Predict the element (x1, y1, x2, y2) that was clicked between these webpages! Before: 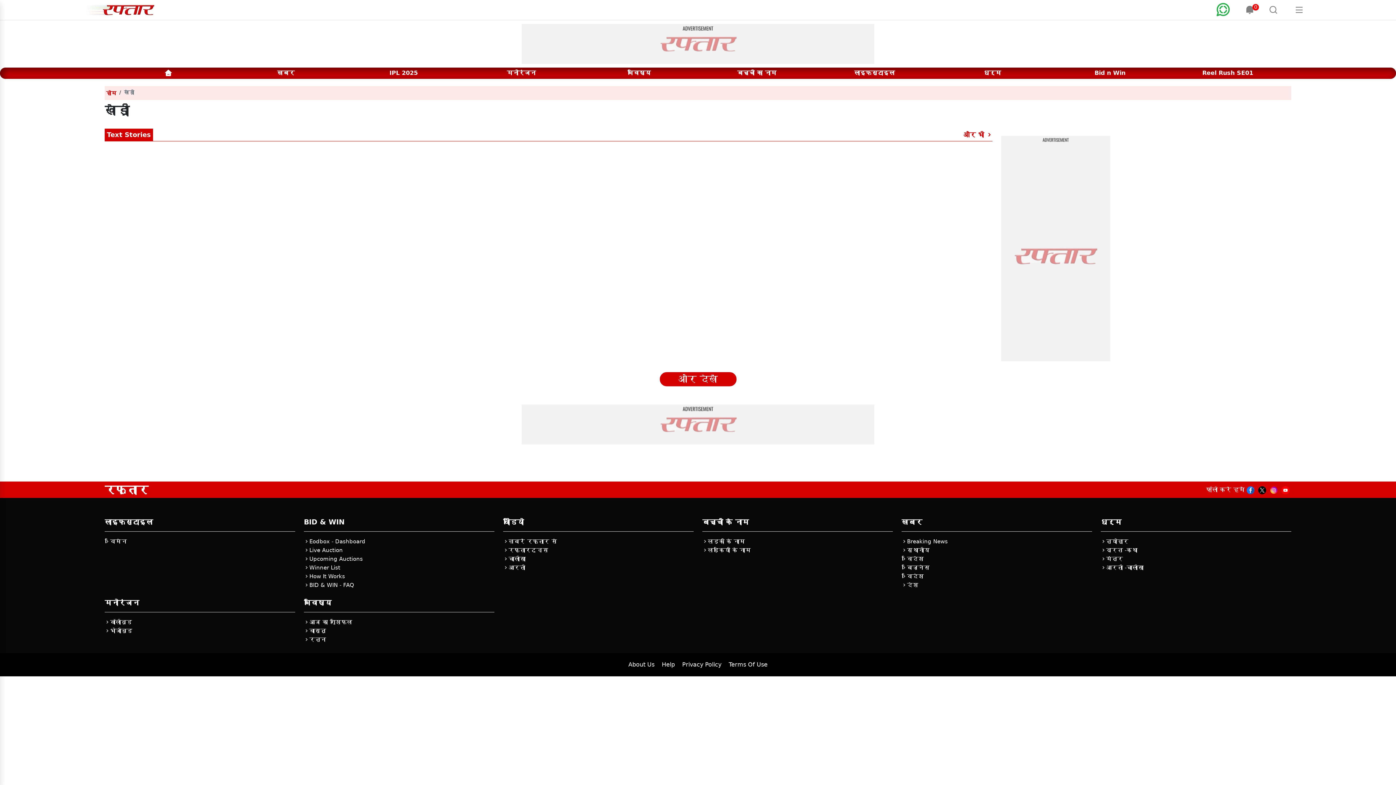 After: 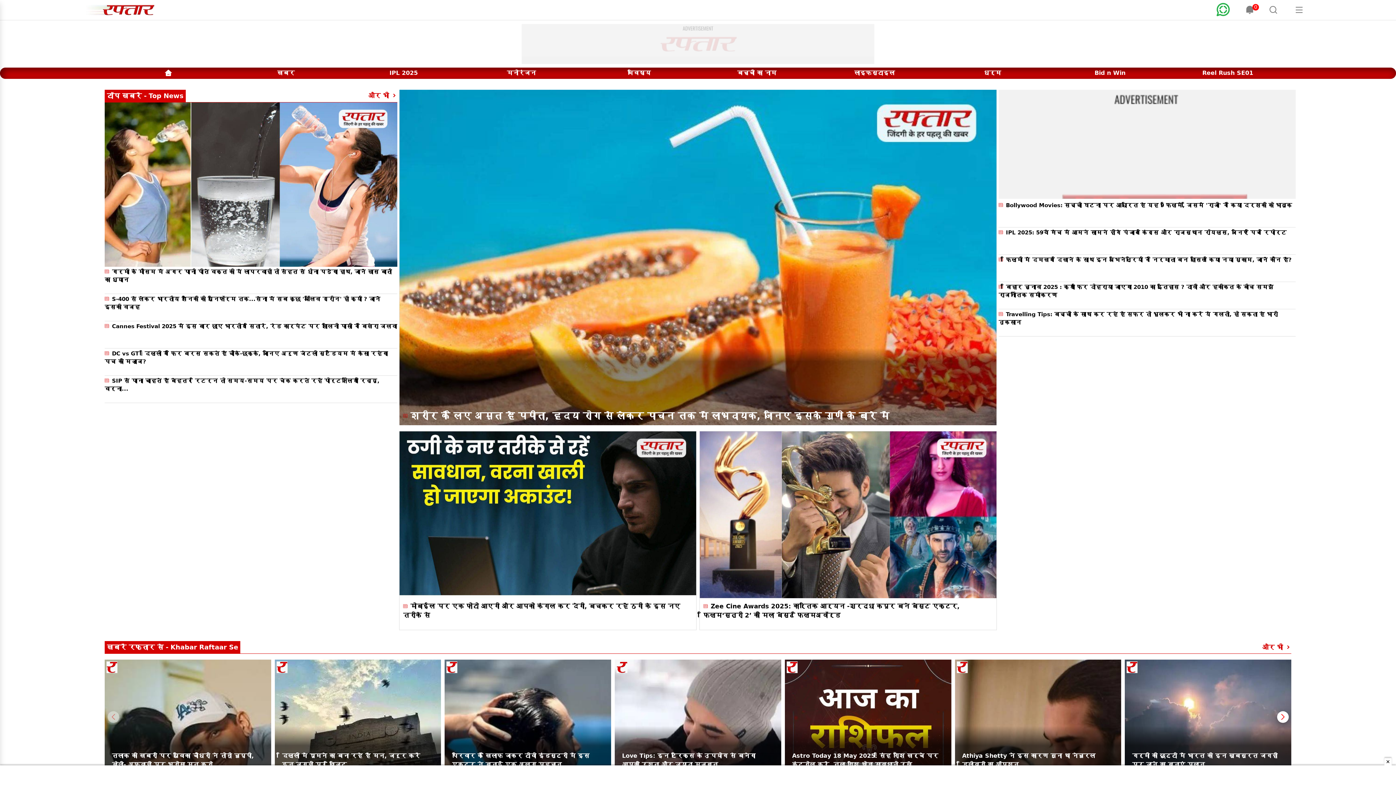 Action: bbox: (80, 5, 175, 12)